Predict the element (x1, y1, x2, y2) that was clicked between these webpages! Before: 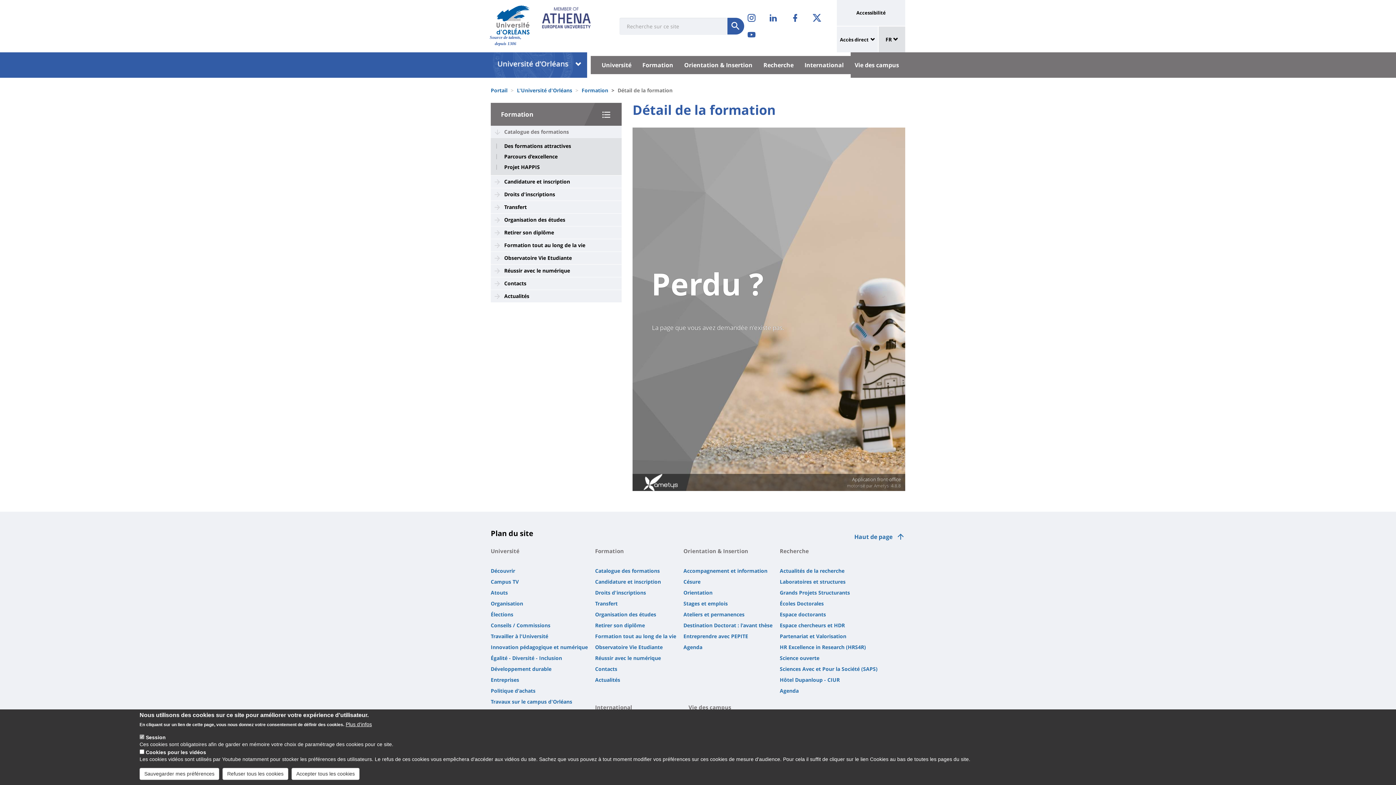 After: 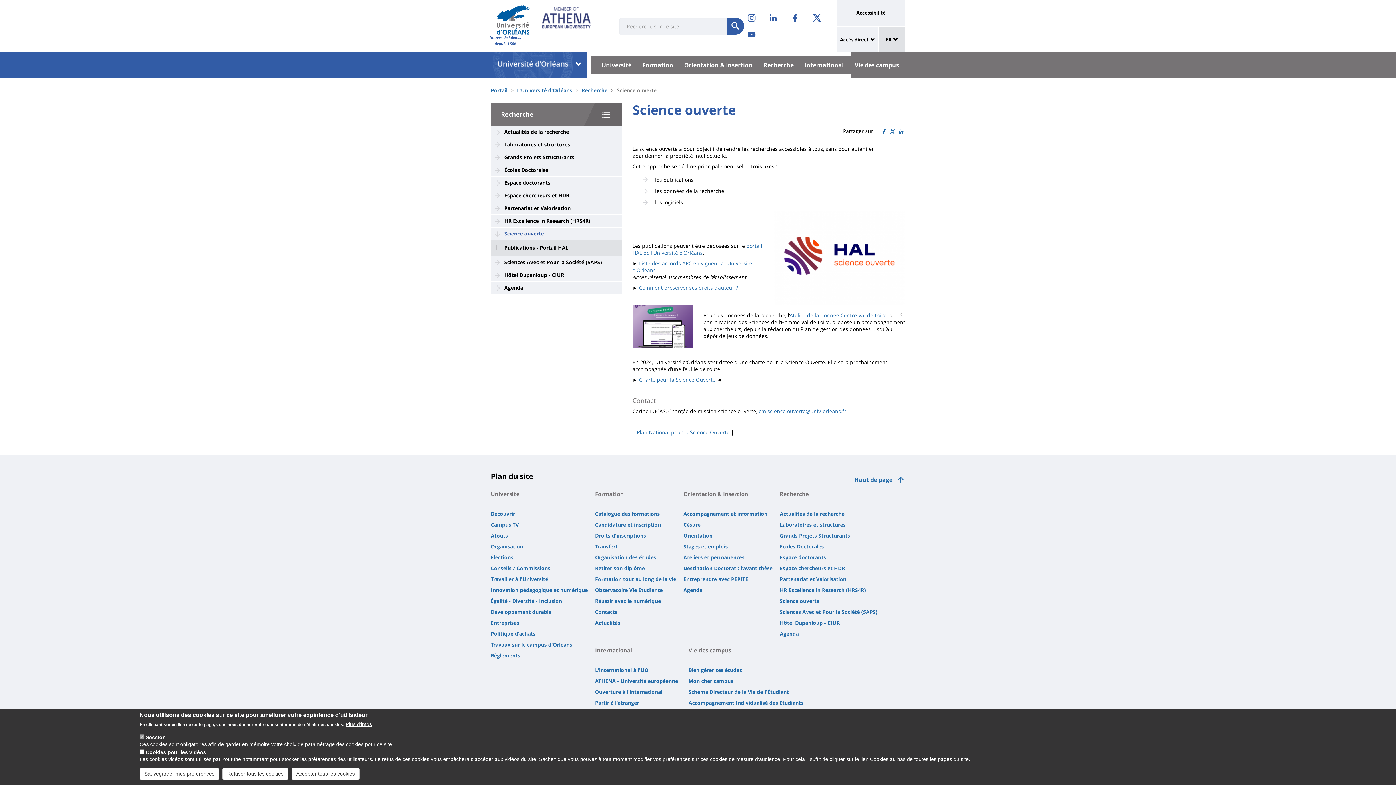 Action: label: Science ouverte bbox: (780, 654, 819, 661)